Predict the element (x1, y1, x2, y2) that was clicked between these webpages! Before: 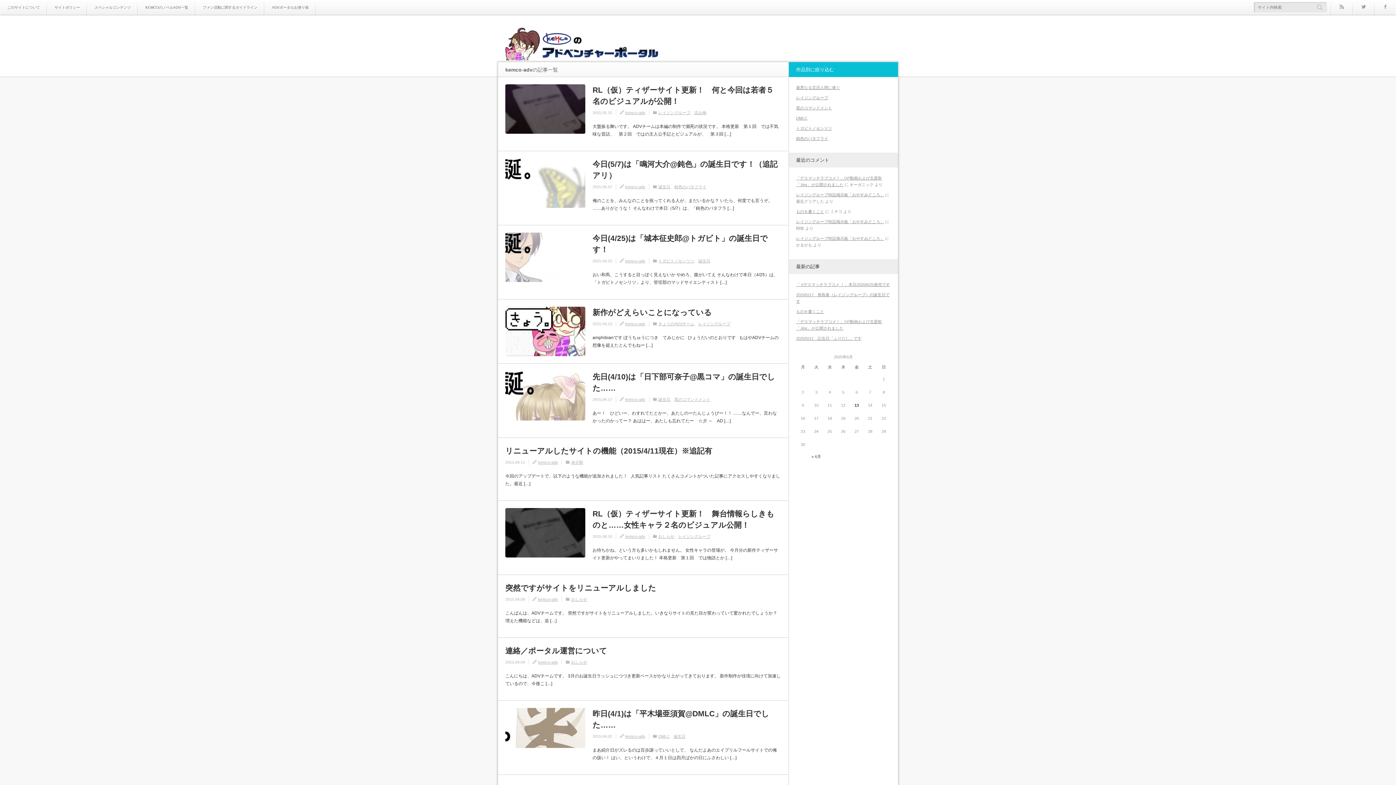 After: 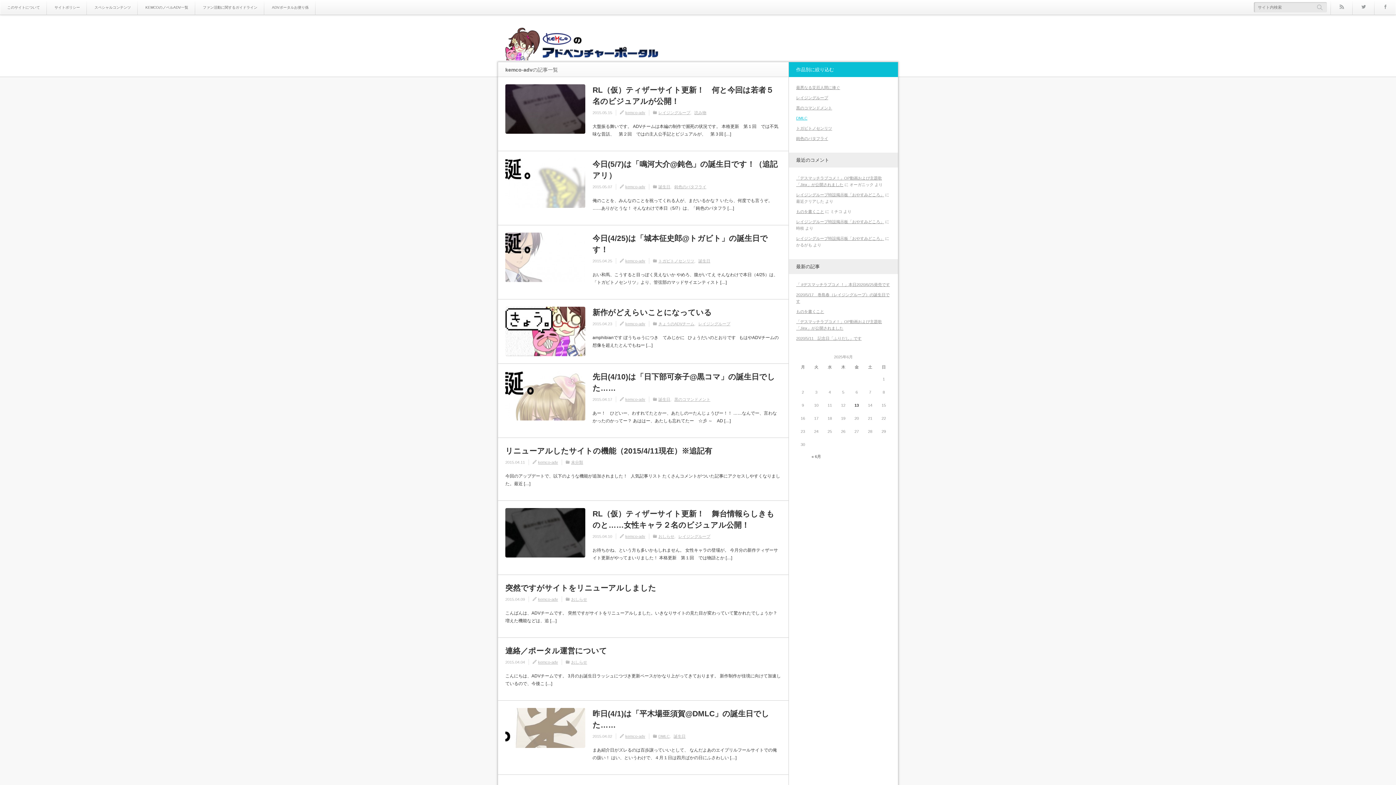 Action: label: DMLC bbox: (796, 116, 807, 120)